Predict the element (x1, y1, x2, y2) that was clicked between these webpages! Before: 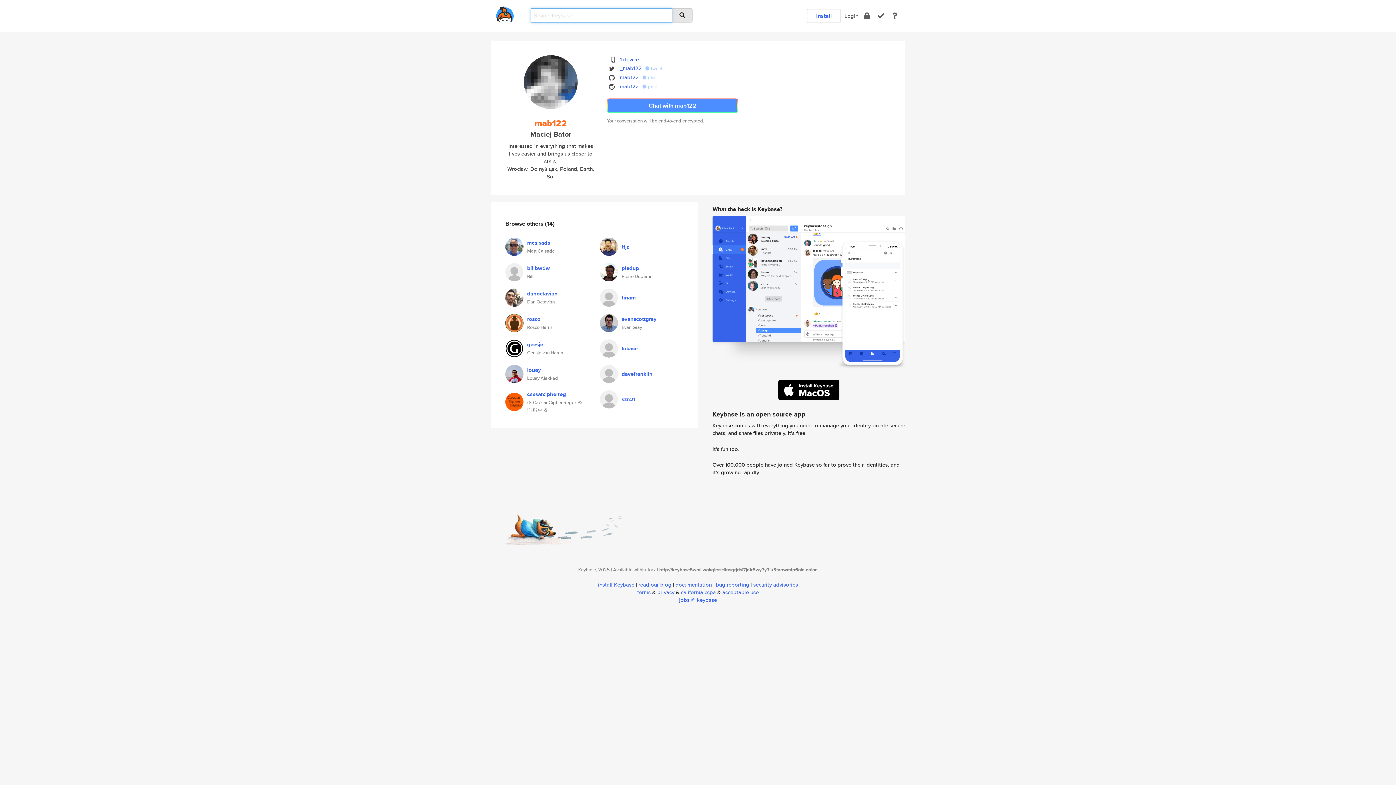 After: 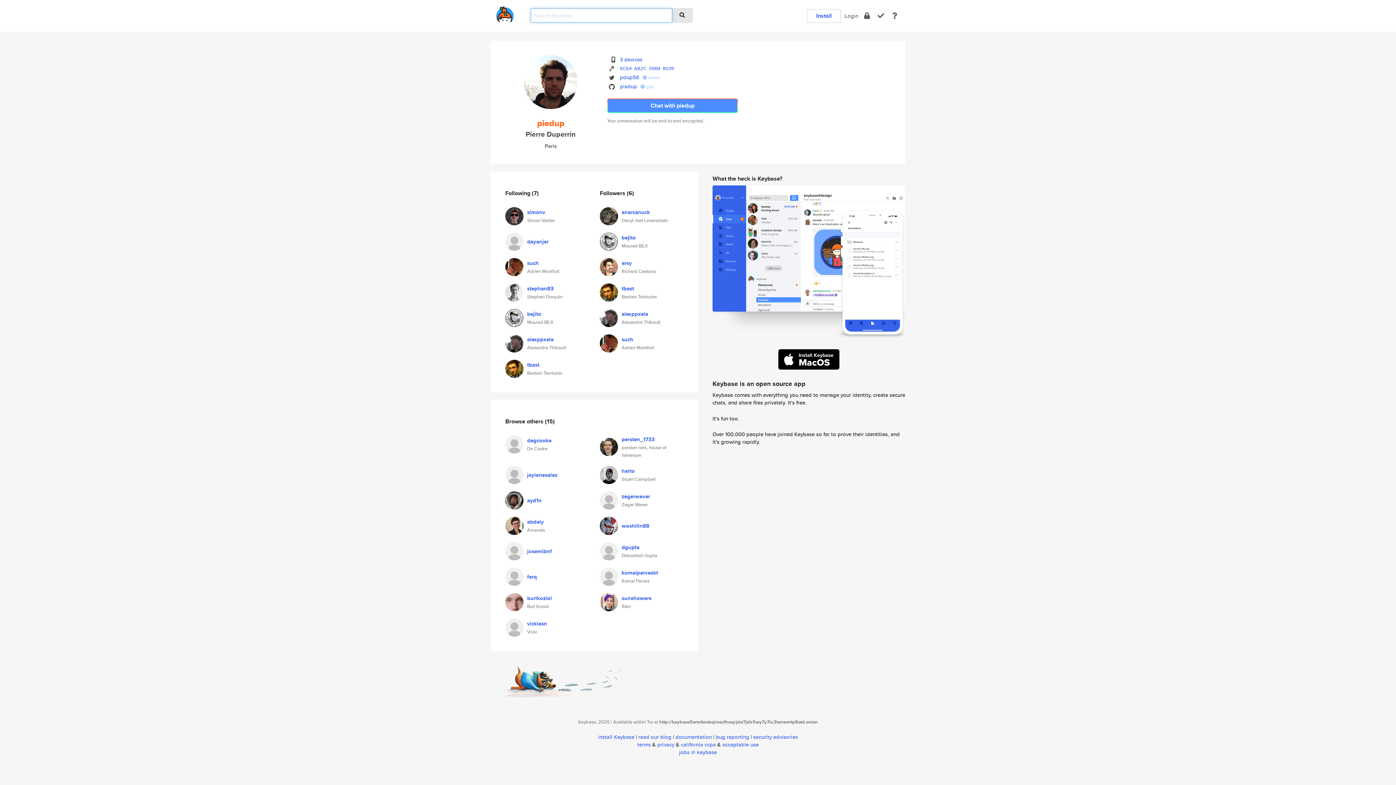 Action: bbox: (600, 267, 618, 274)